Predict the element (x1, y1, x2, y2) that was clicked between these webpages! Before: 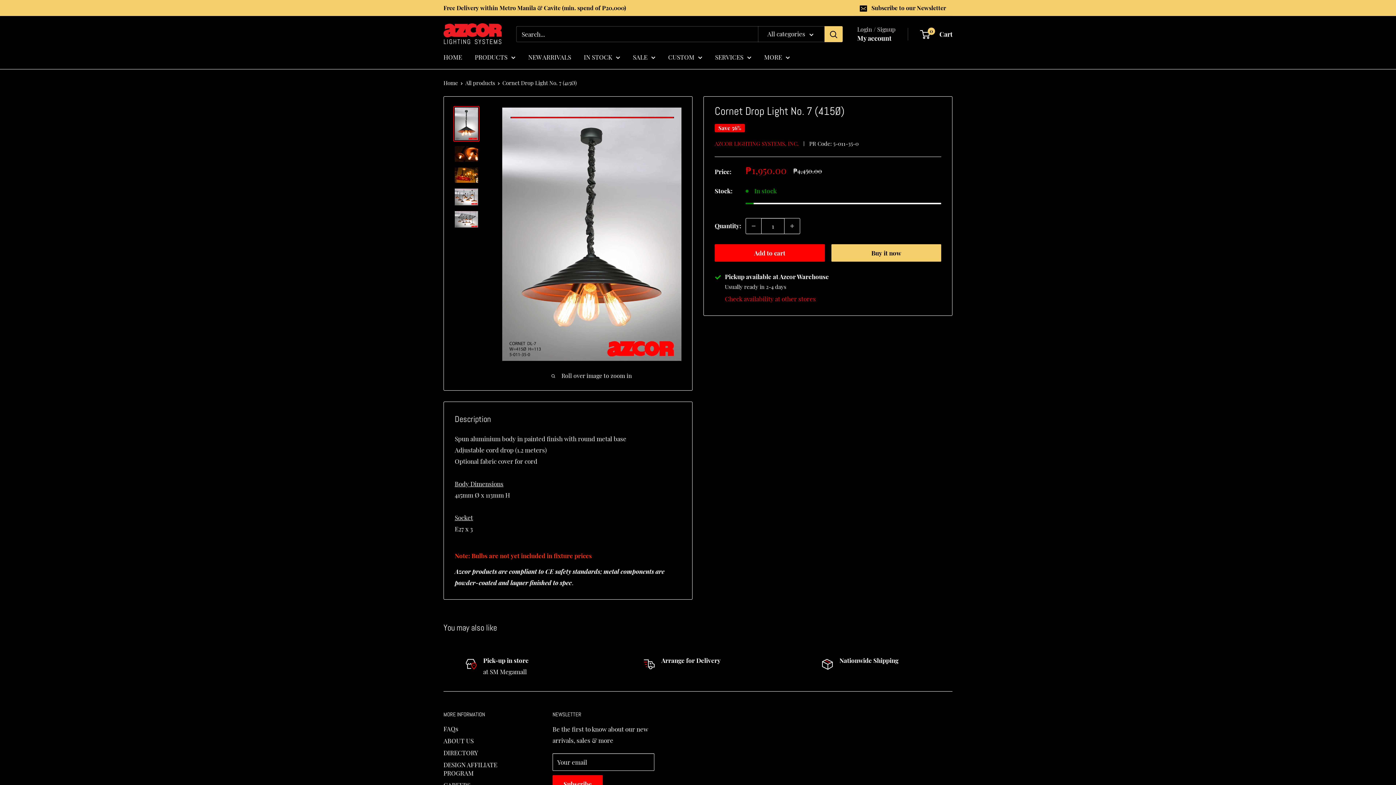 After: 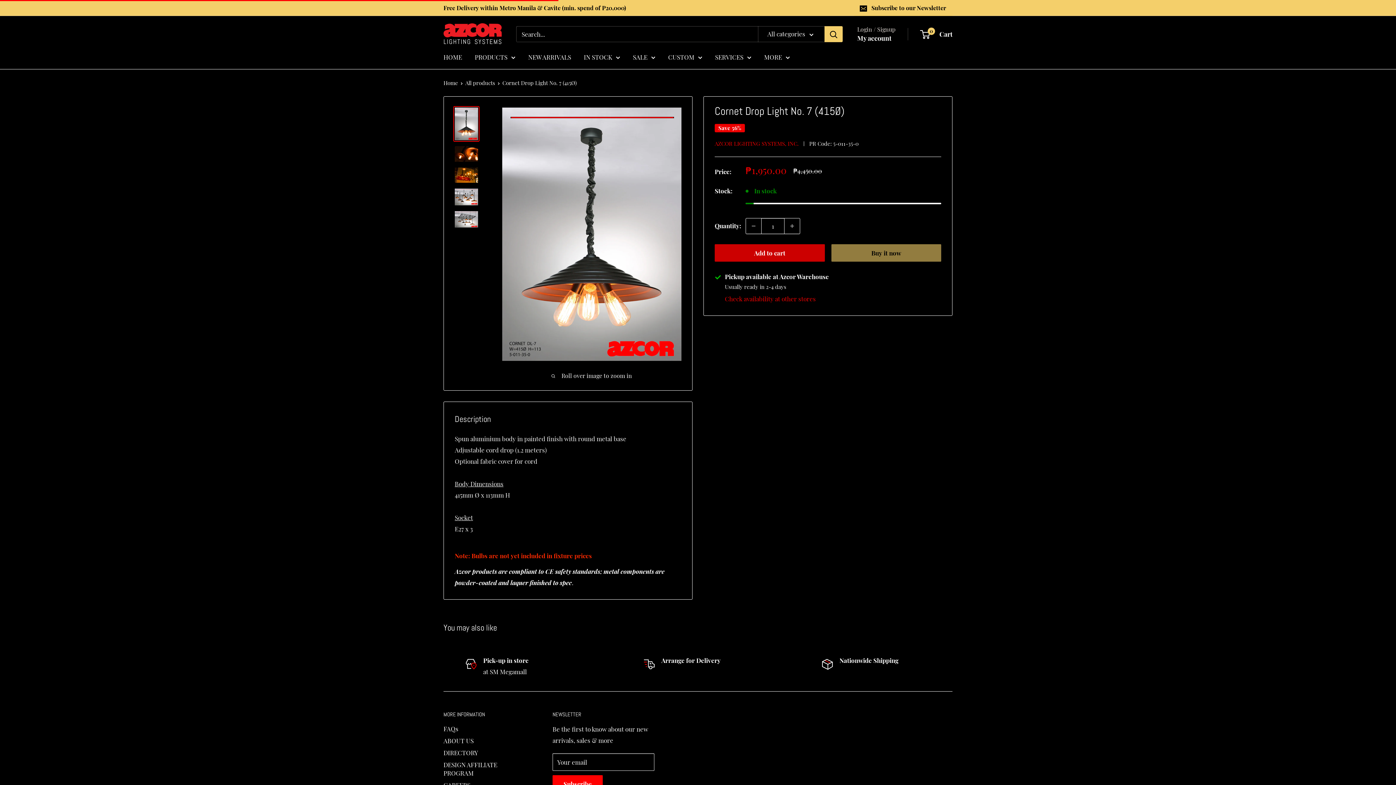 Action: bbox: (714, 244, 824, 261) label: Add to cart